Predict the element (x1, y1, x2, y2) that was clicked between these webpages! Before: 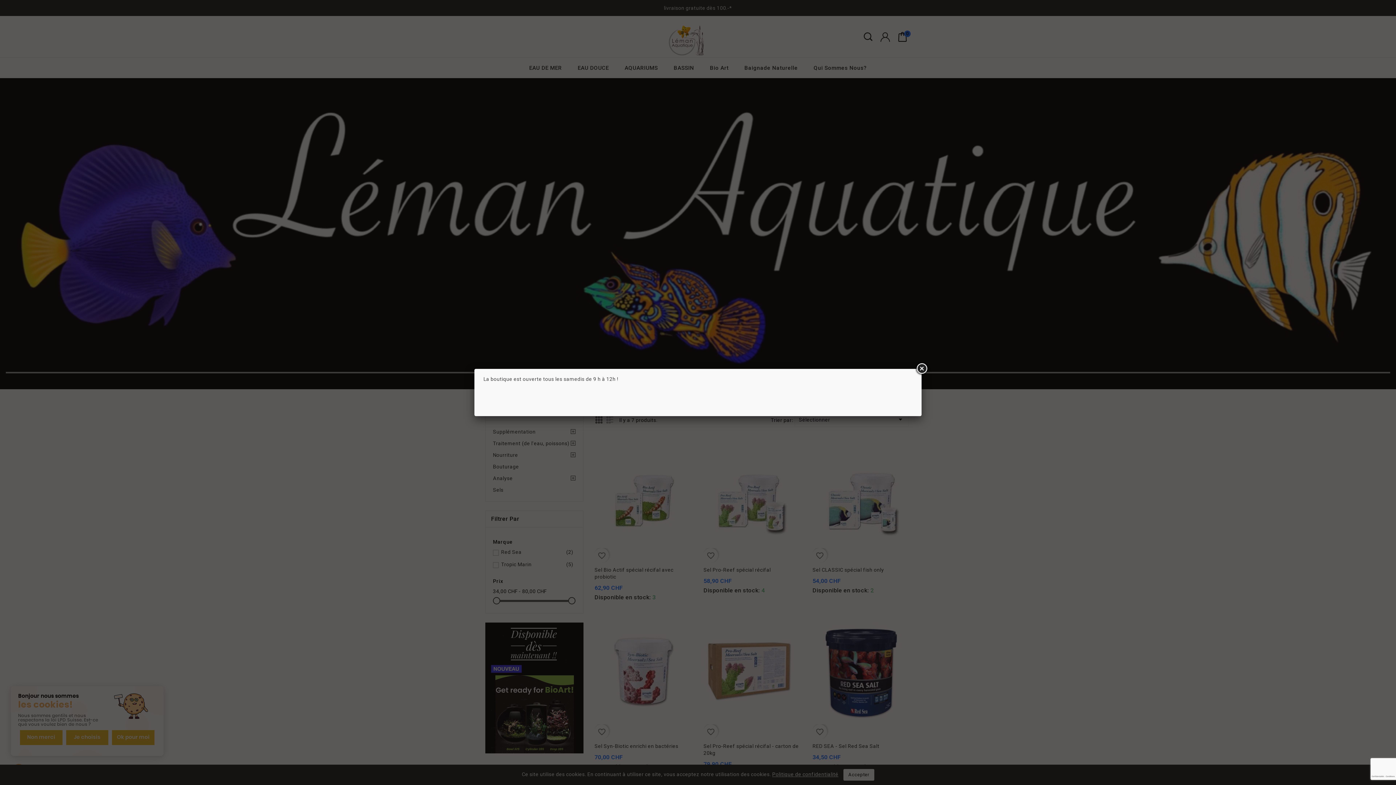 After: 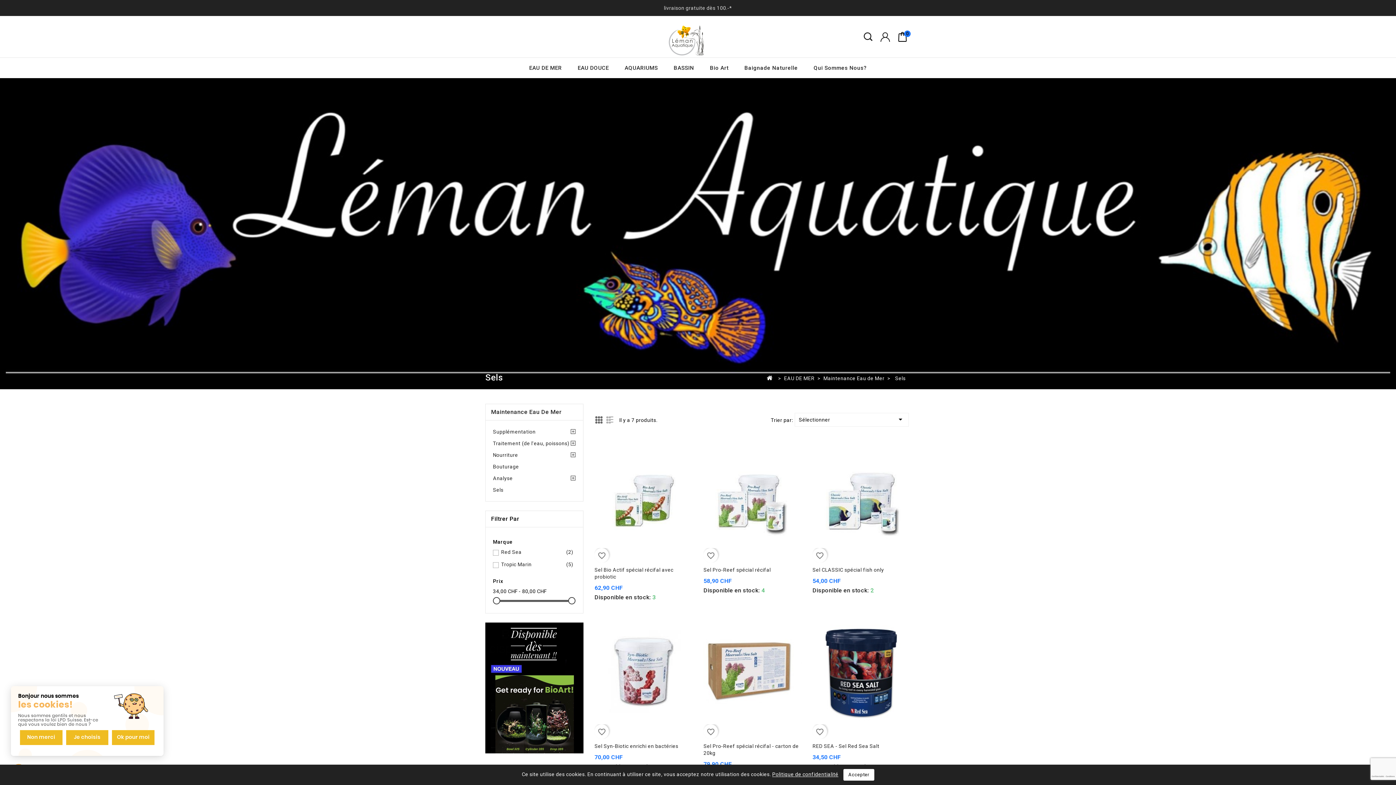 Action: bbox: (915, 362, 928, 375)